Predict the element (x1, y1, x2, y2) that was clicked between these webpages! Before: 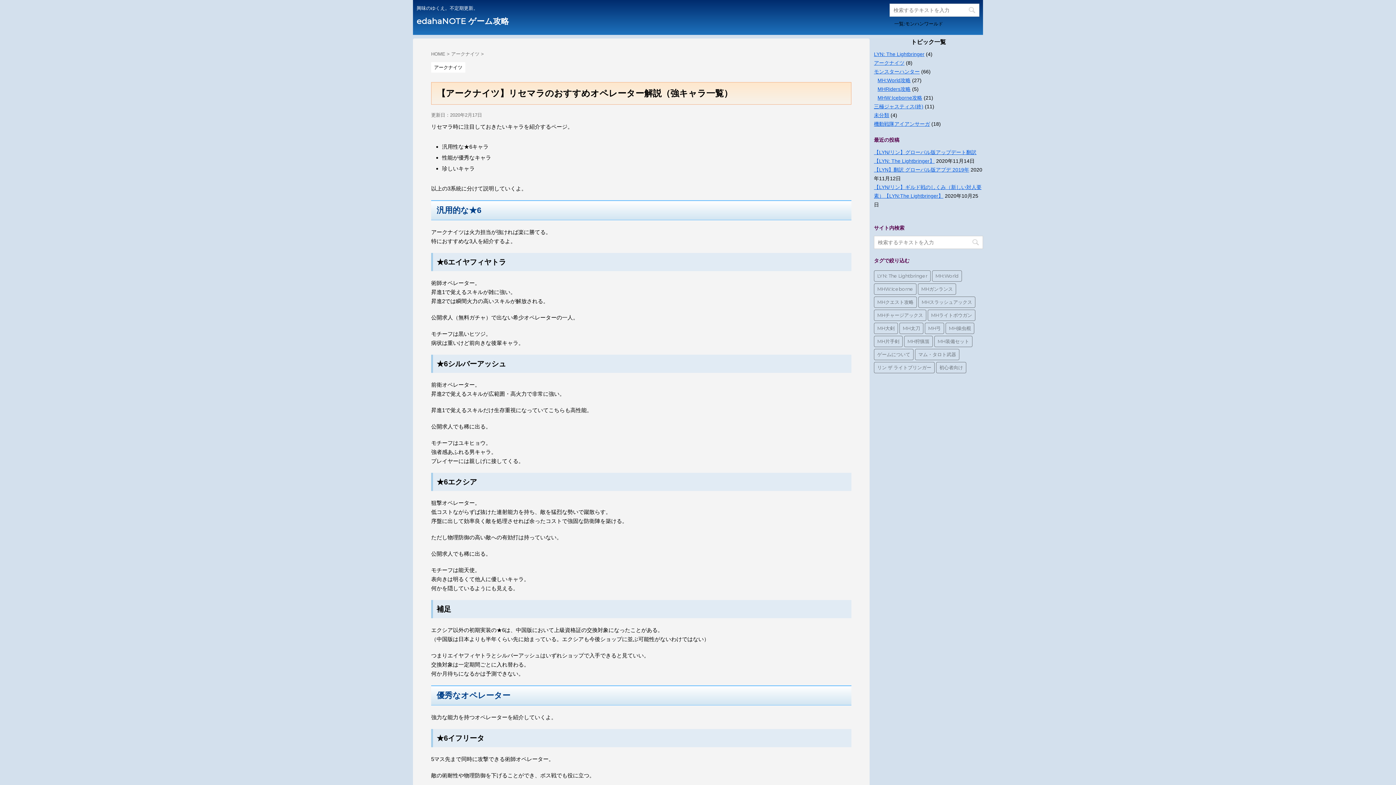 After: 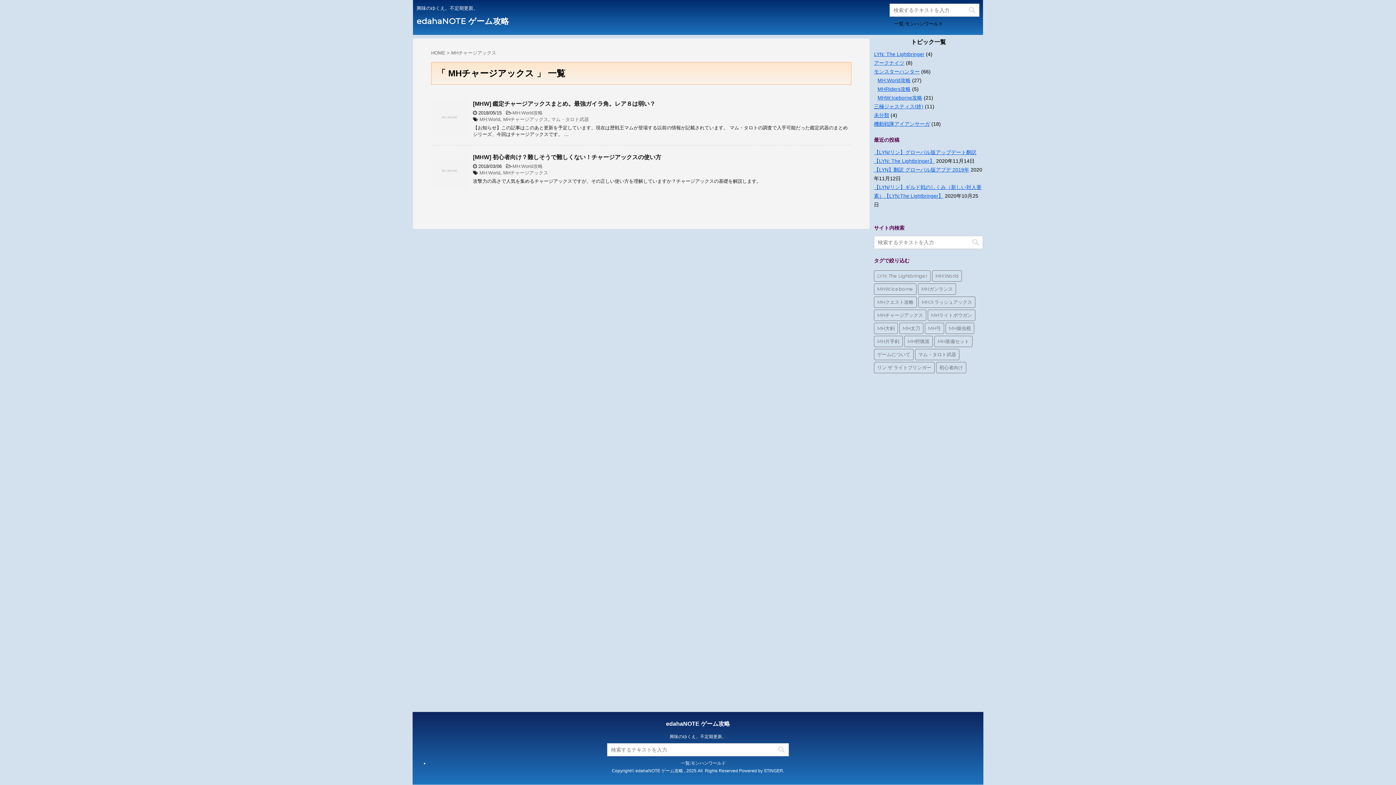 Action: label: MHチャージアックス (2個の項目) bbox: (874, 309, 926, 321)